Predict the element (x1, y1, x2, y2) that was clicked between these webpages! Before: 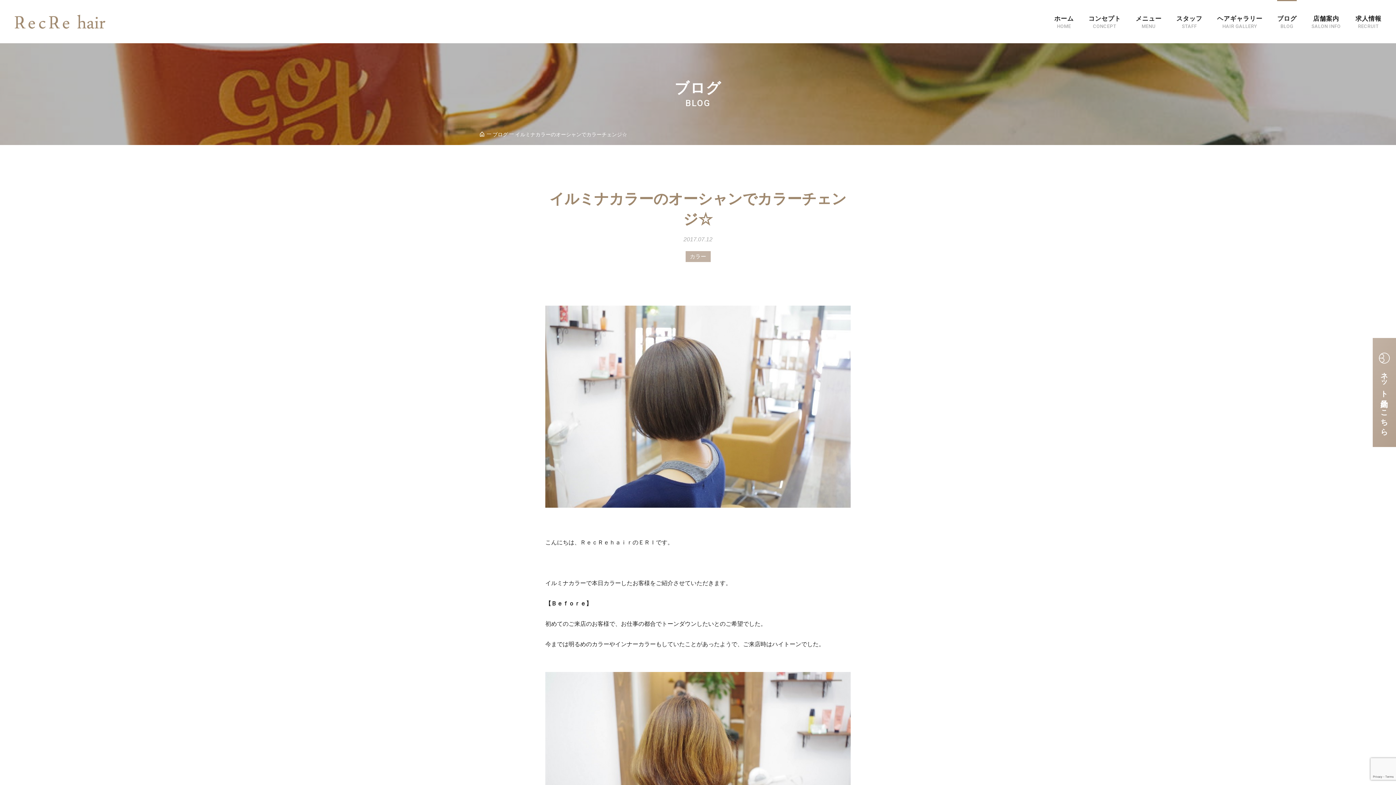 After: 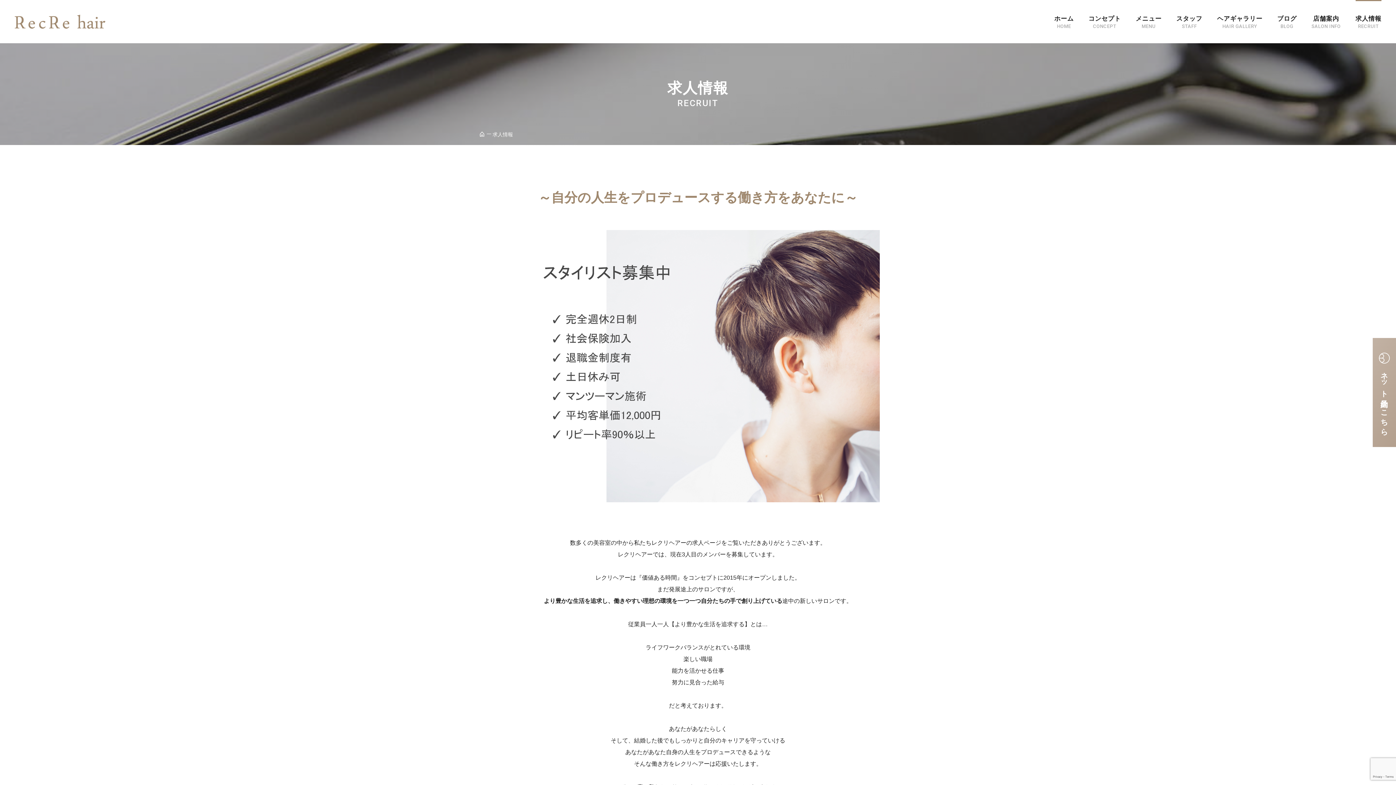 Action: bbox: (1355, 0, 1381, 43) label: 求人情報
RECRUIT